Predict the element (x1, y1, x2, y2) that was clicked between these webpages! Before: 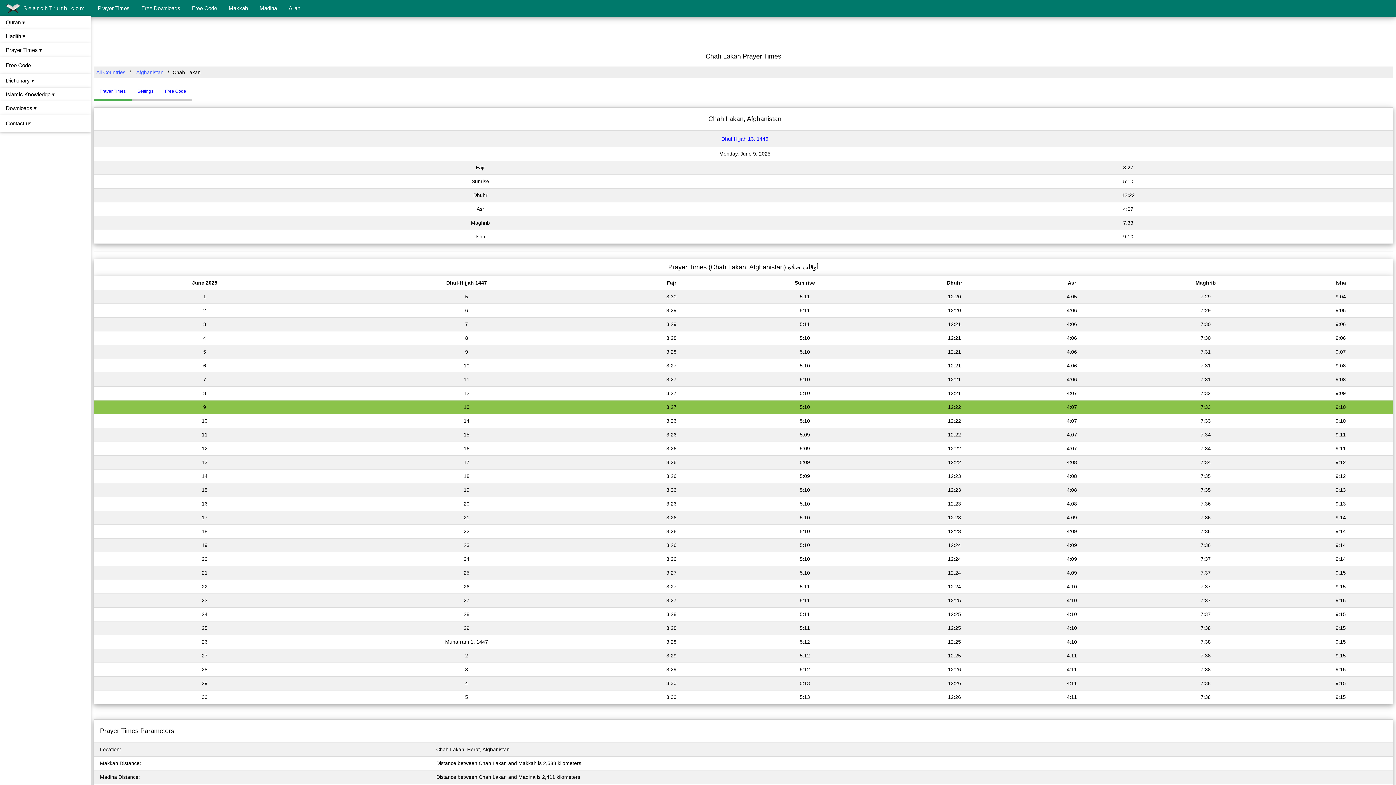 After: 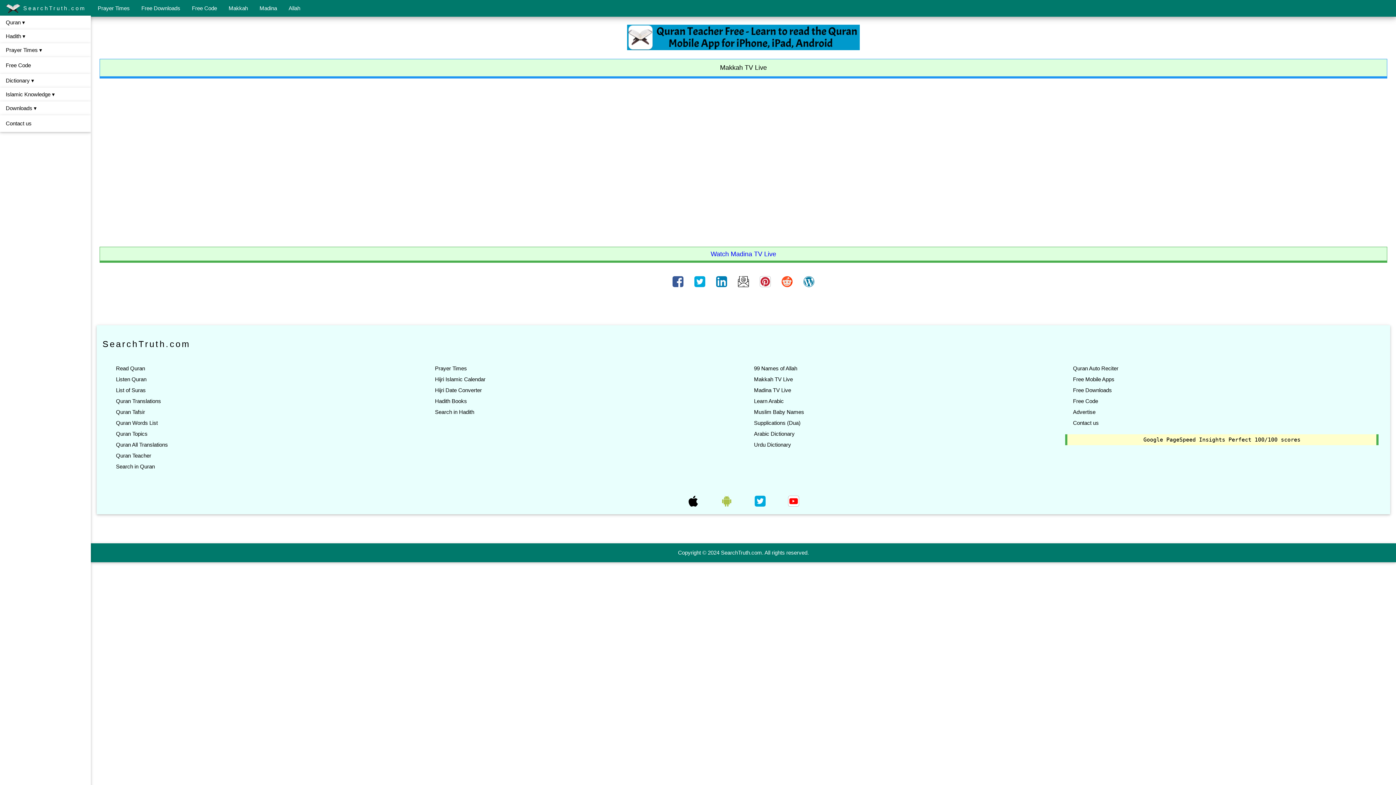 Action: label: Makkah bbox: (222, 0, 253, 16)